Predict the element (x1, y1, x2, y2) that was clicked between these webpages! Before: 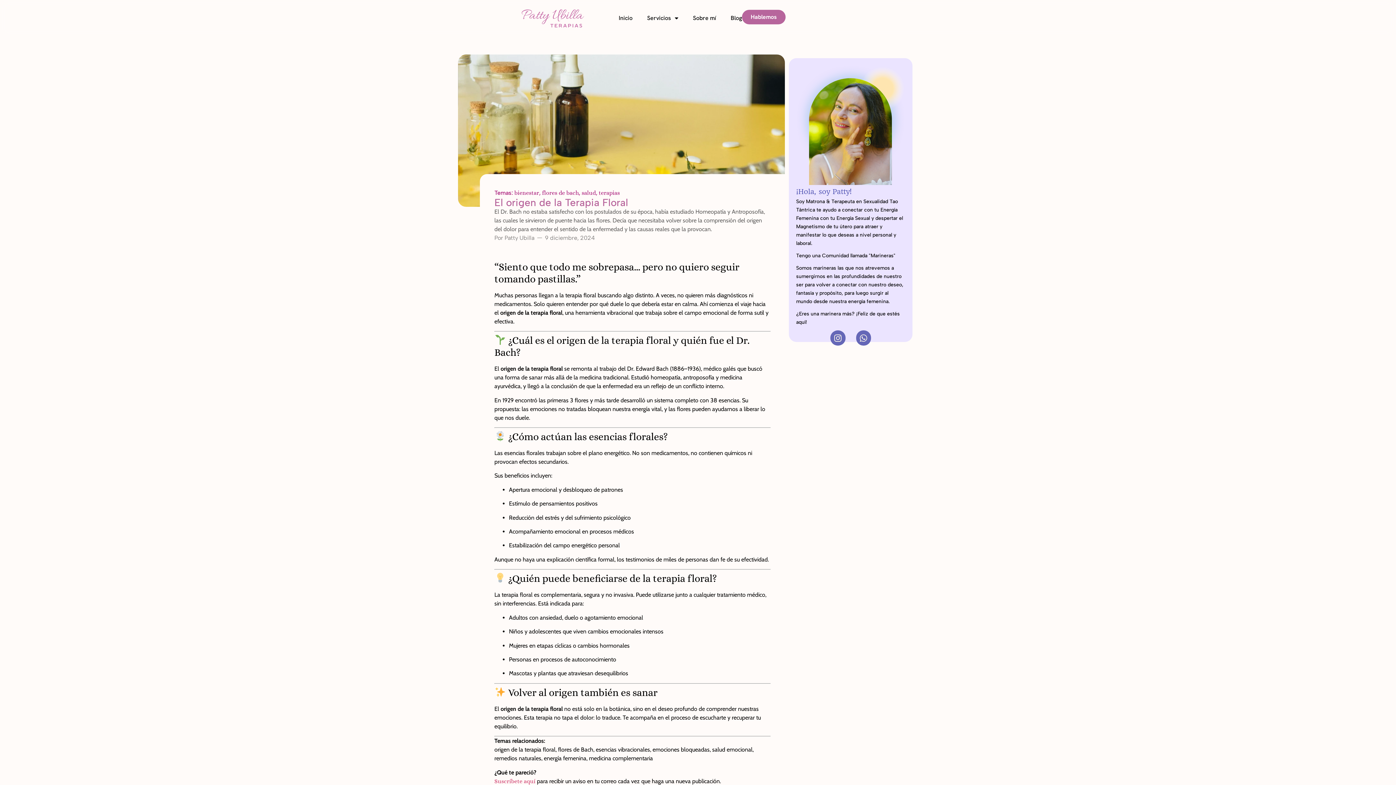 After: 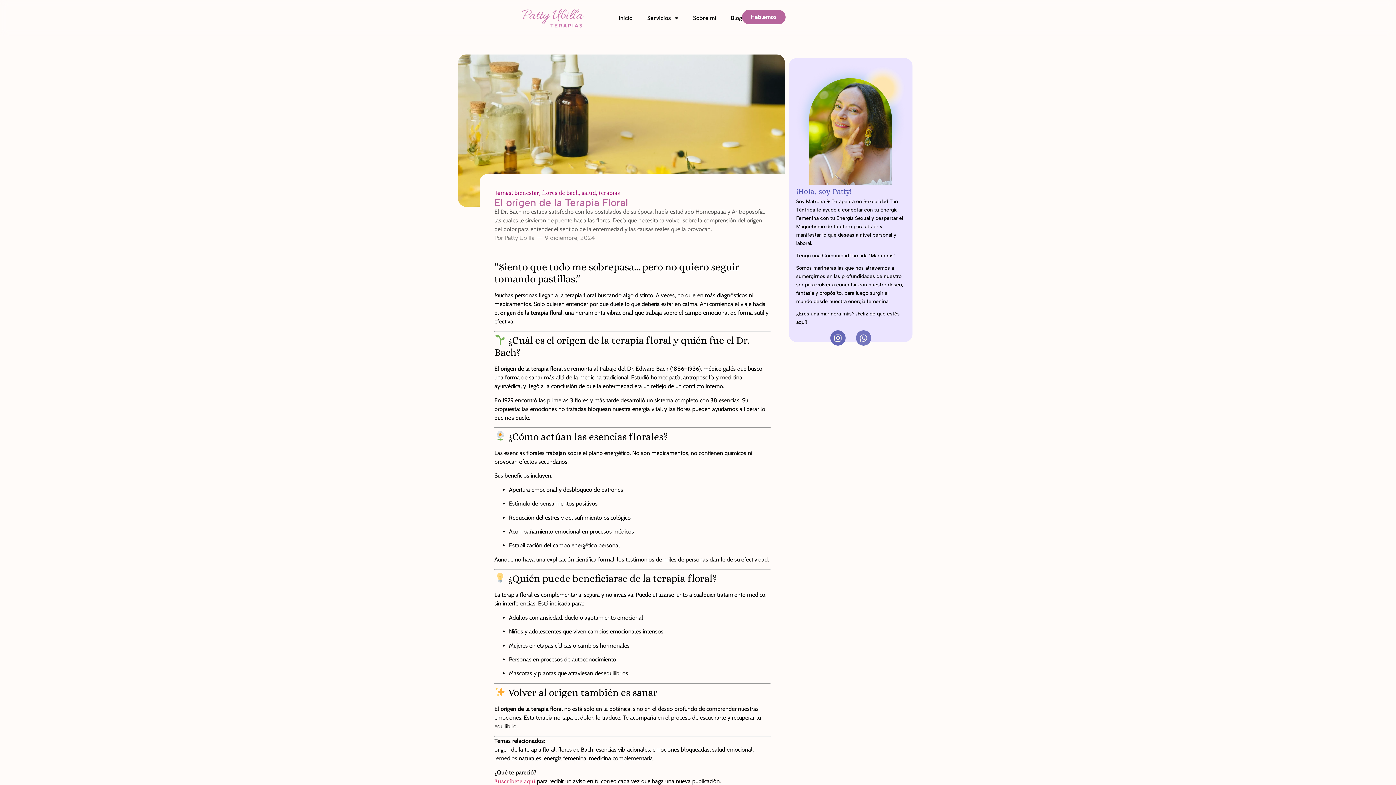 Action: label: Whatsapp bbox: (856, 330, 871, 345)